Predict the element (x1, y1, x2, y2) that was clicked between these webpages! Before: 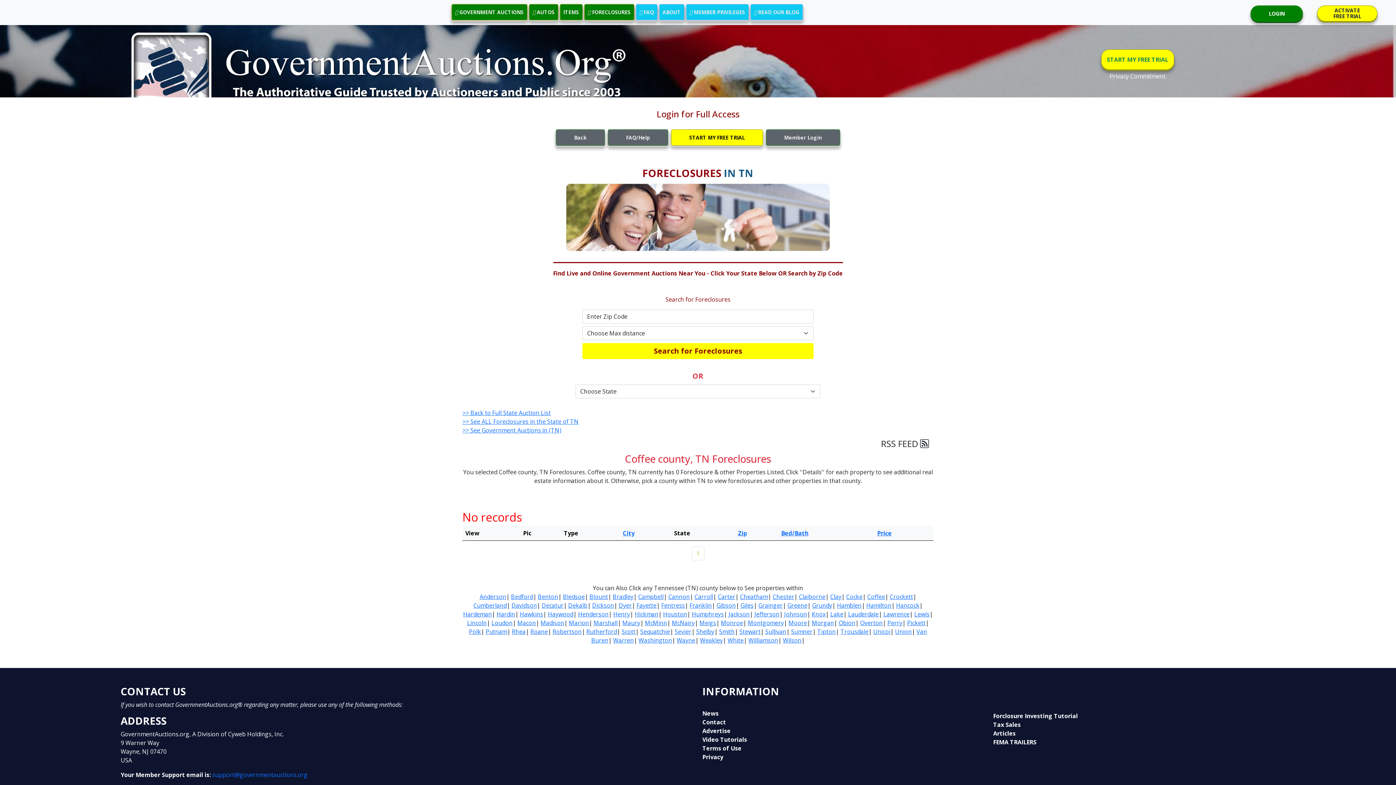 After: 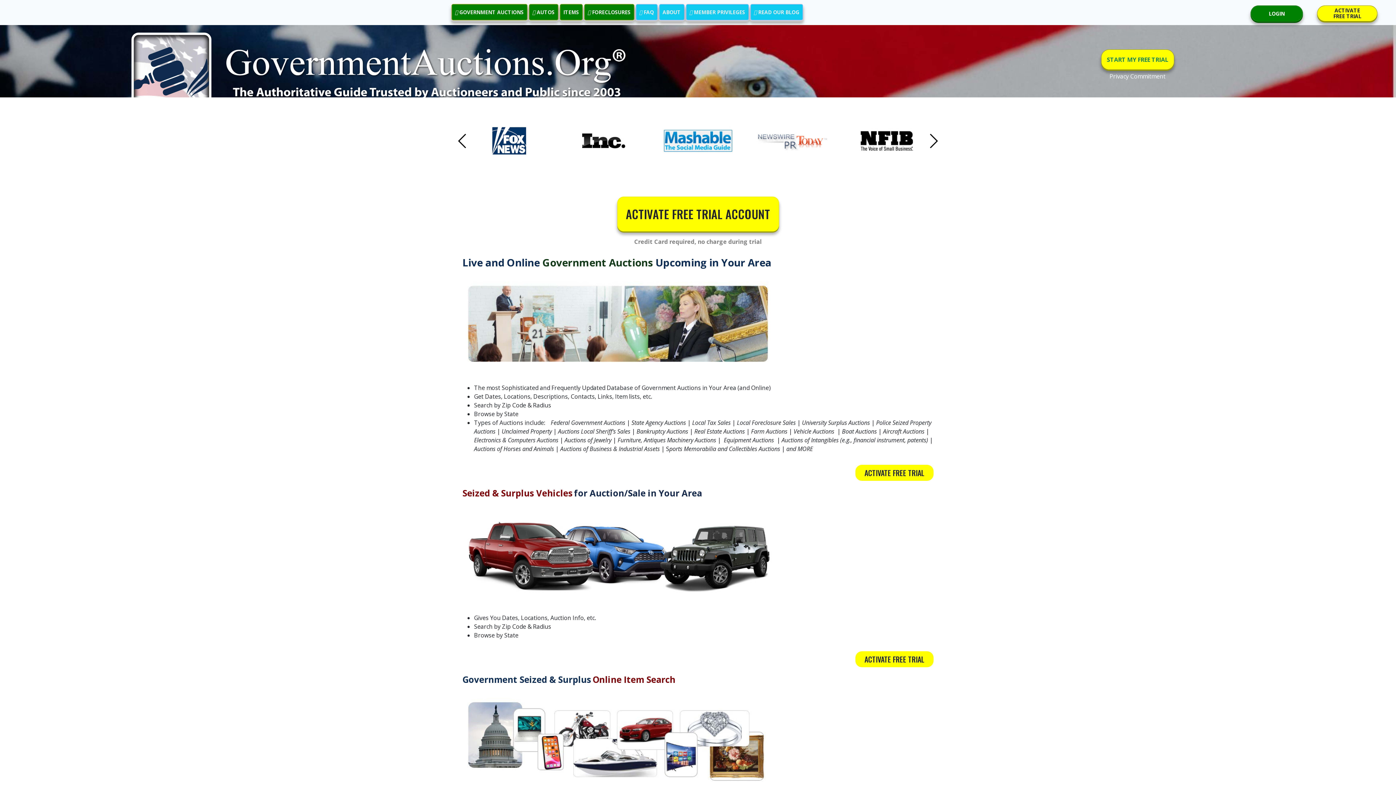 Action: bbox: (686, 4, 748, 20) label:  MEMBER PRIVILEGES